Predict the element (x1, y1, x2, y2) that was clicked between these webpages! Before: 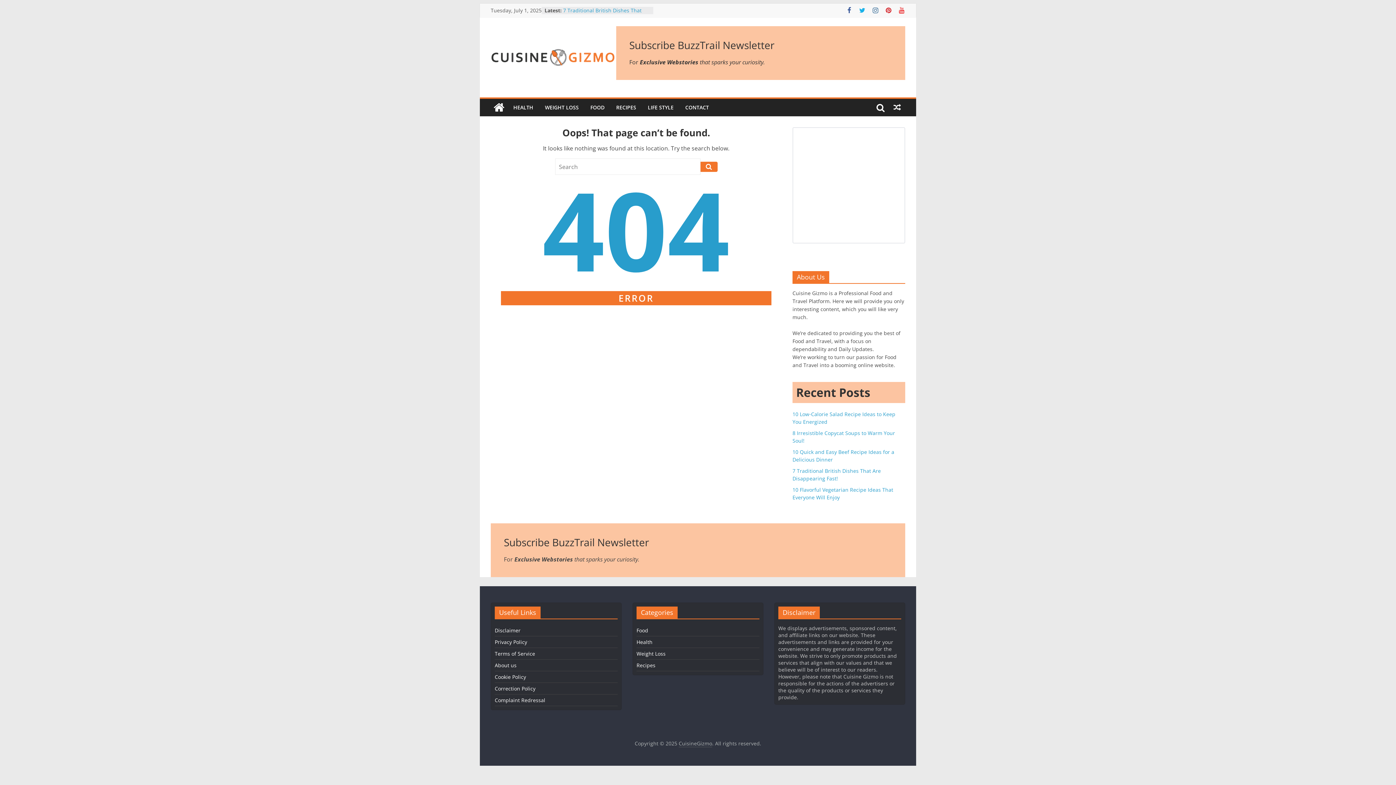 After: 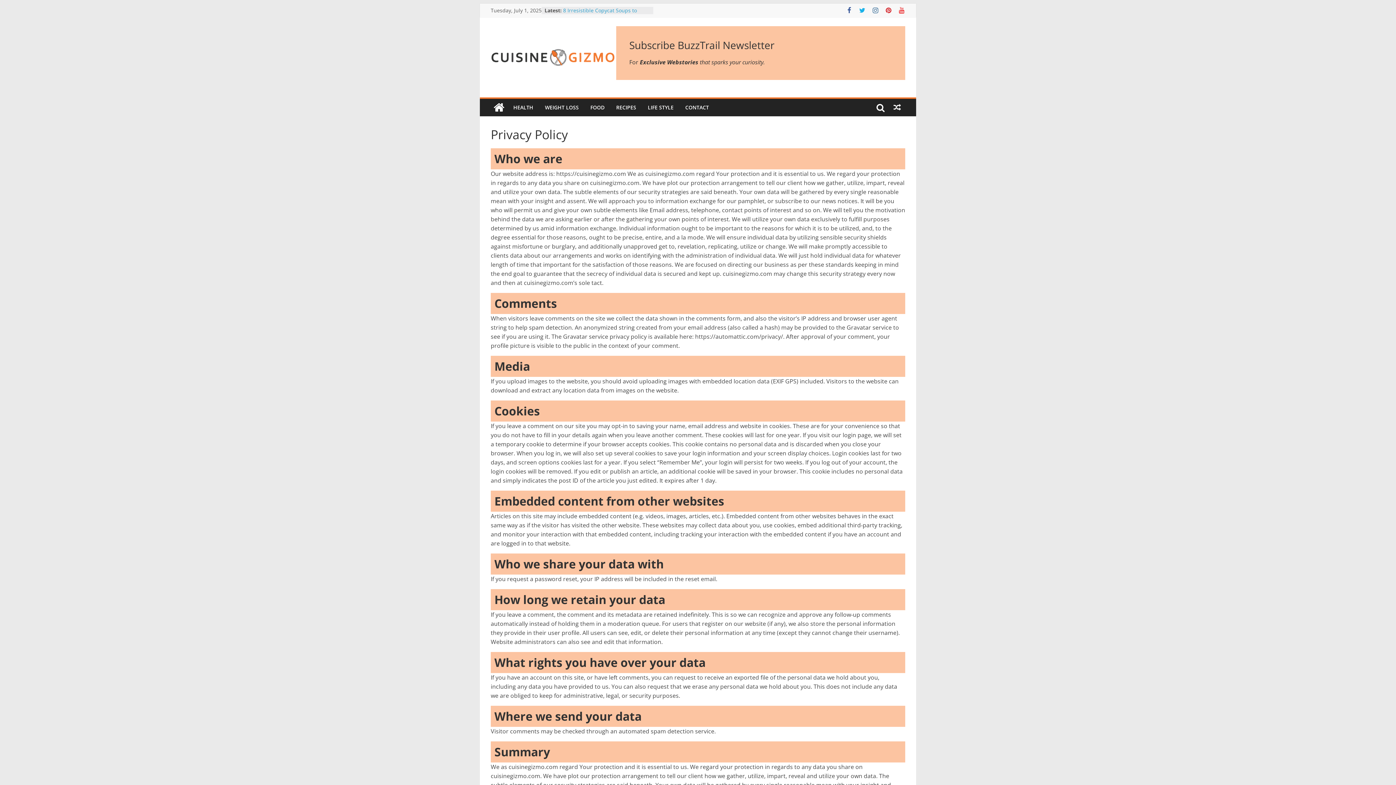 Action: label: Privacy Policy bbox: (494, 638, 527, 645)